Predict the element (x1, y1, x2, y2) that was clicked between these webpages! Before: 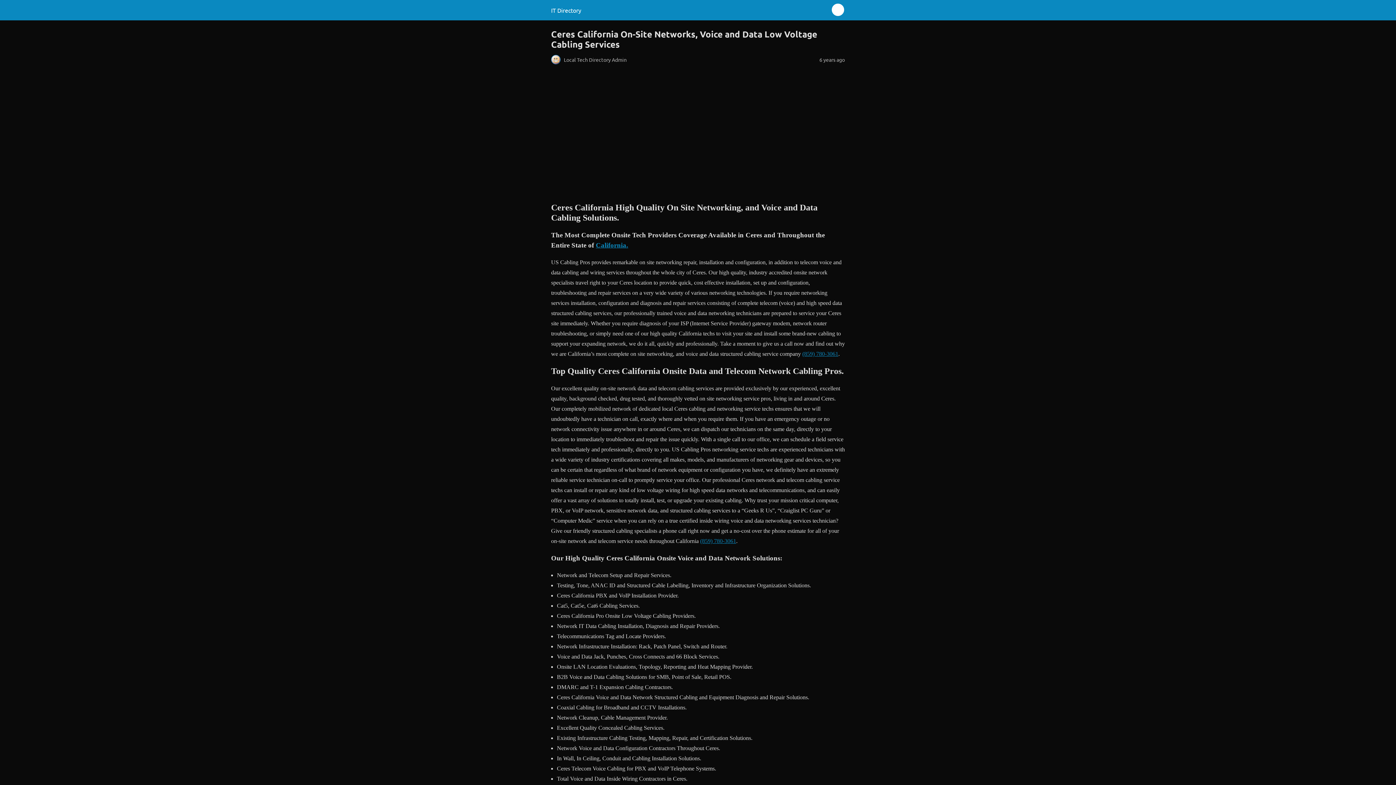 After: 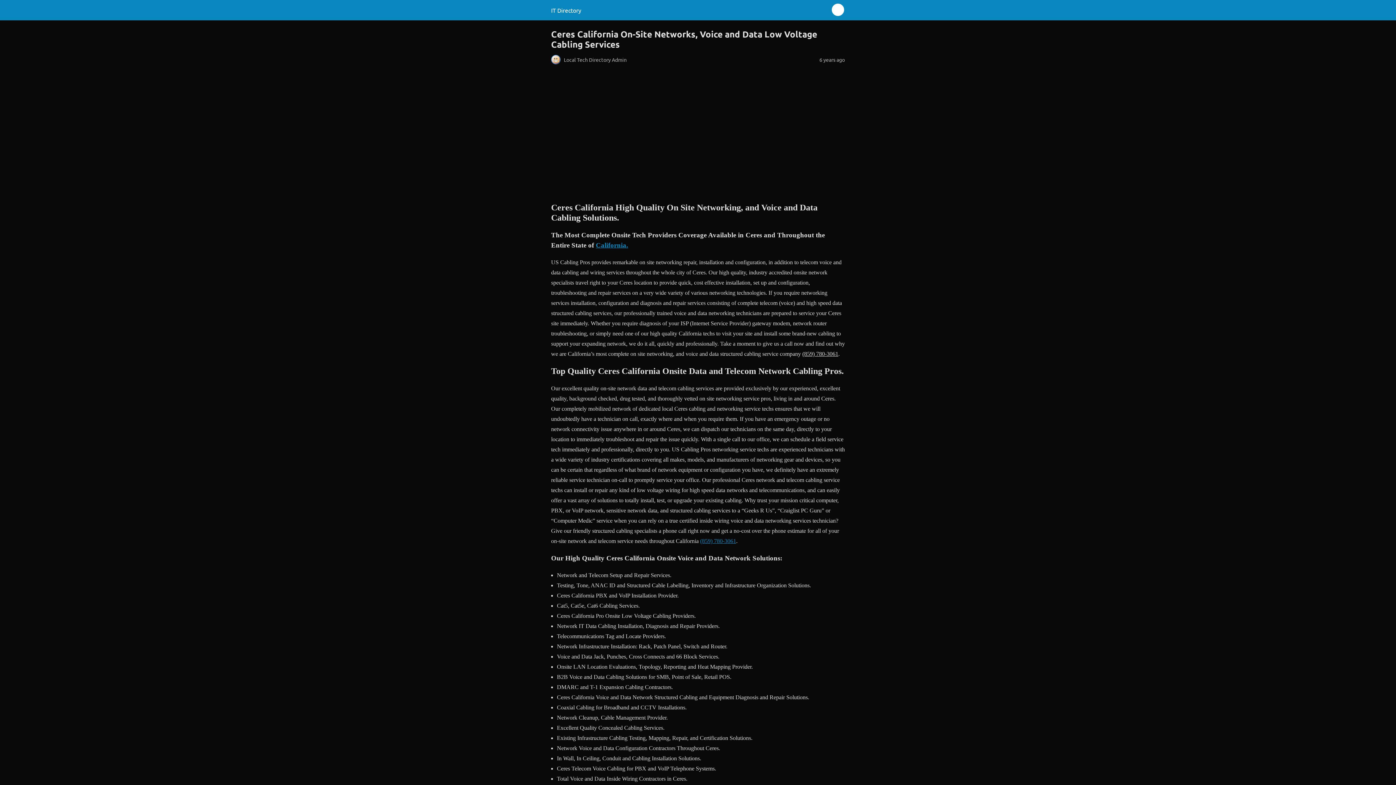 Action: bbox: (802, 350, 838, 356) label: (859) 780-3061